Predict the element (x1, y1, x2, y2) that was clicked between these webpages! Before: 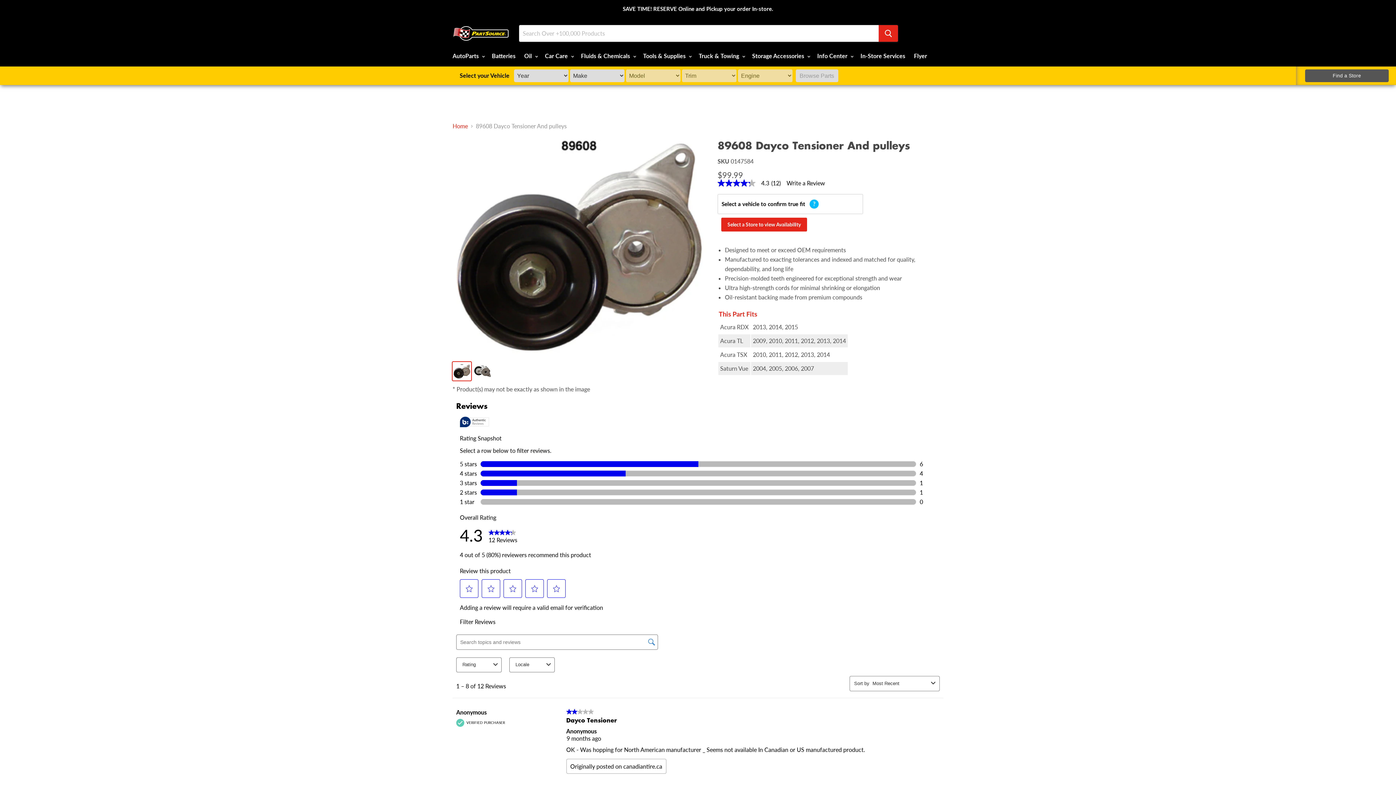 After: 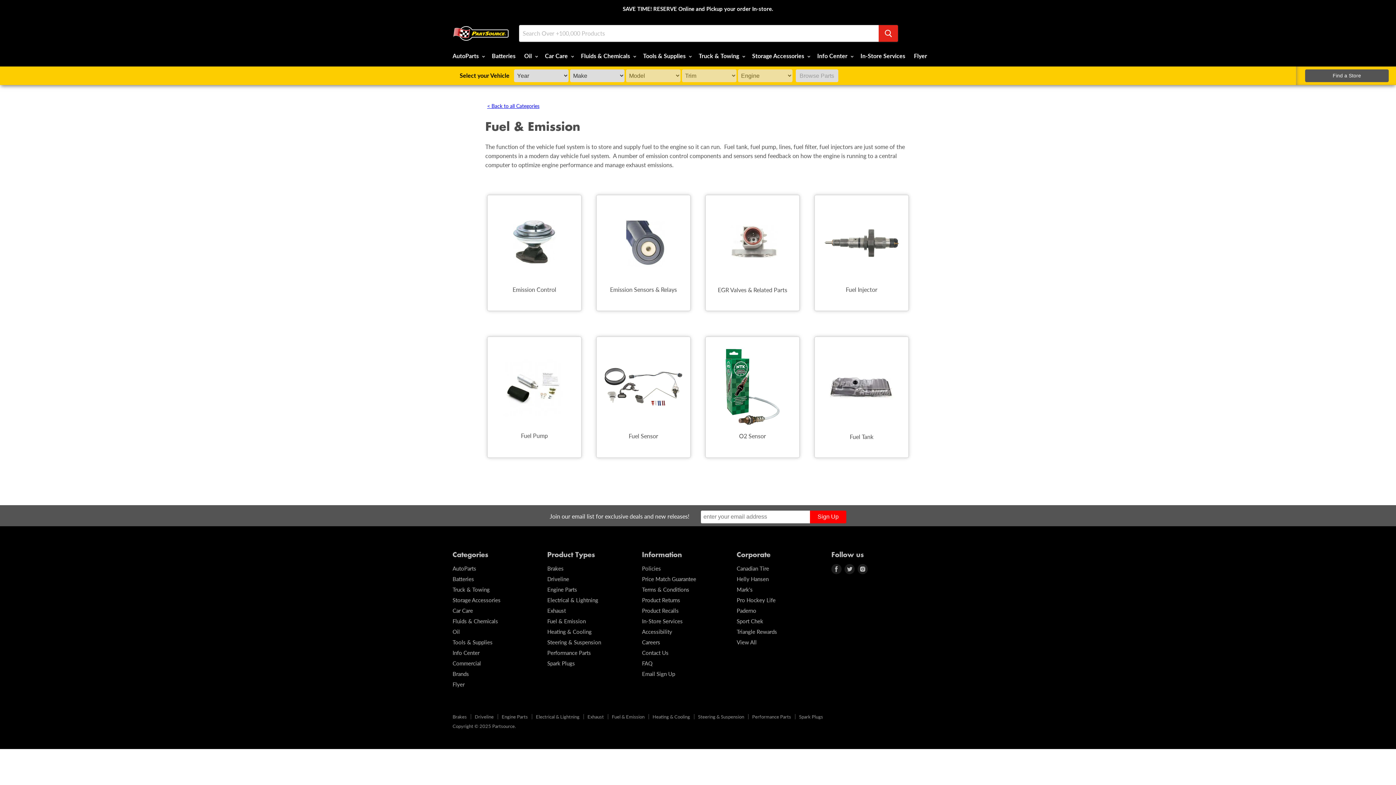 Action: label: Fuel & Emission bbox: (547, 603, 586, 609)